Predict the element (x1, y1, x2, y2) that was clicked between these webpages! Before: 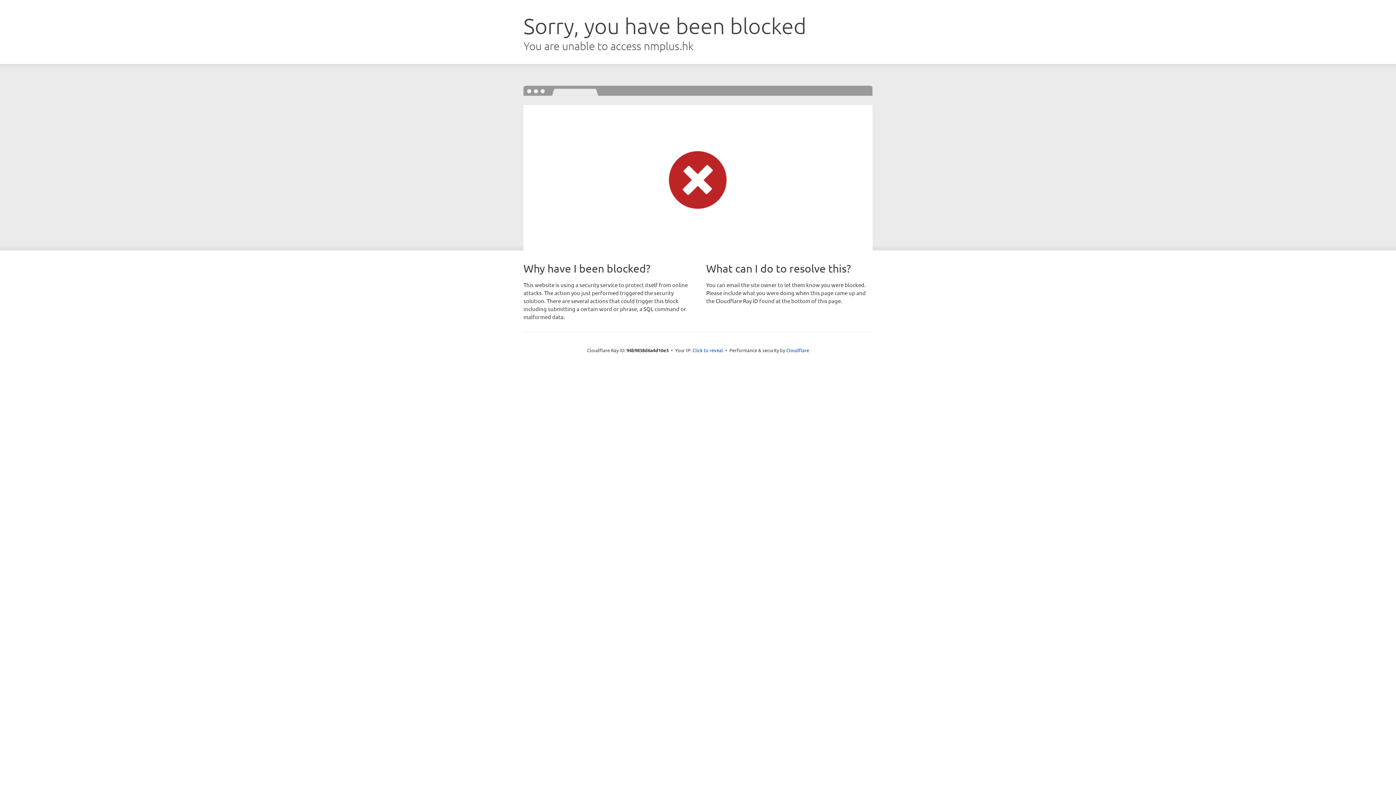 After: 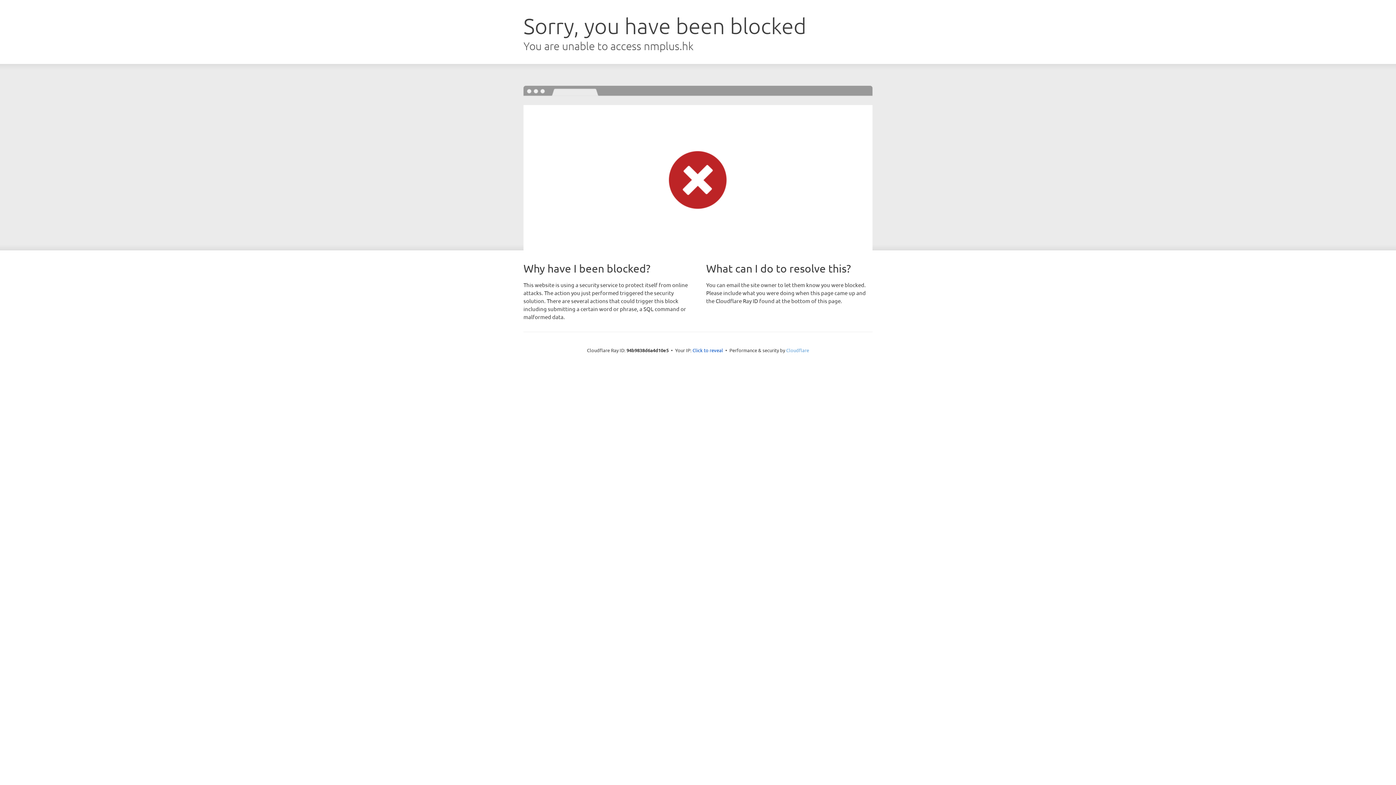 Action: label: Cloudflare bbox: (786, 347, 809, 353)